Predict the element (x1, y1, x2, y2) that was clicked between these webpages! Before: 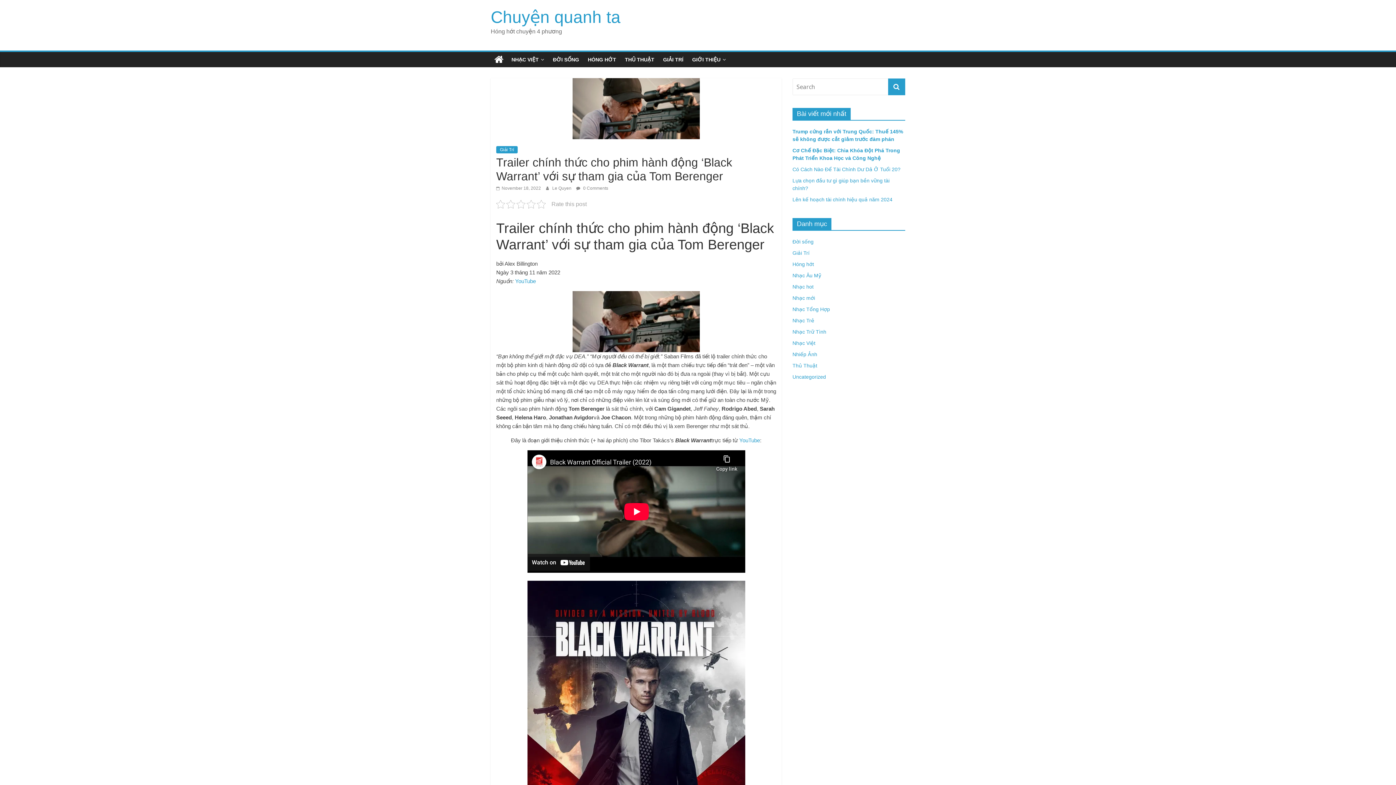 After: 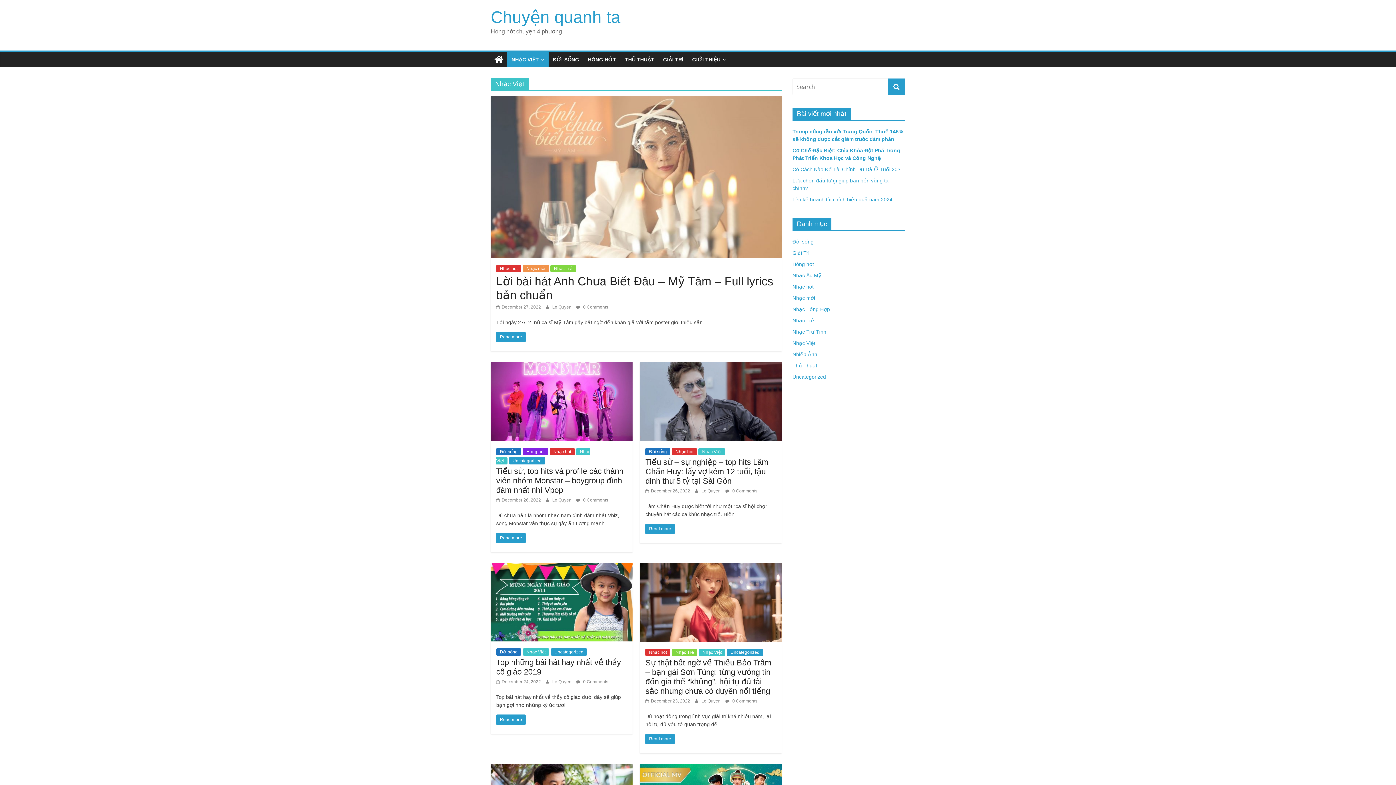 Action: label: NHẠC VIỆT bbox: (507, 52, 548, 67)